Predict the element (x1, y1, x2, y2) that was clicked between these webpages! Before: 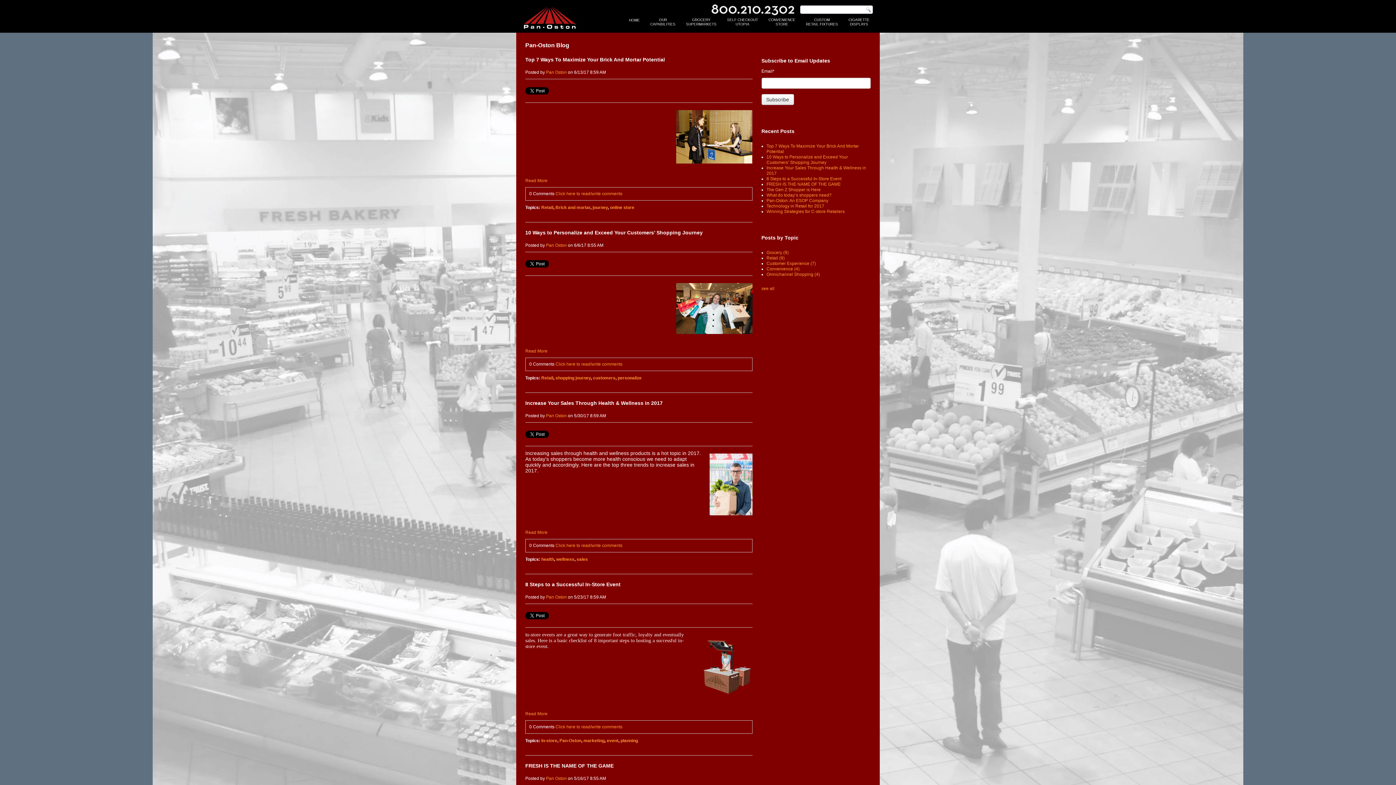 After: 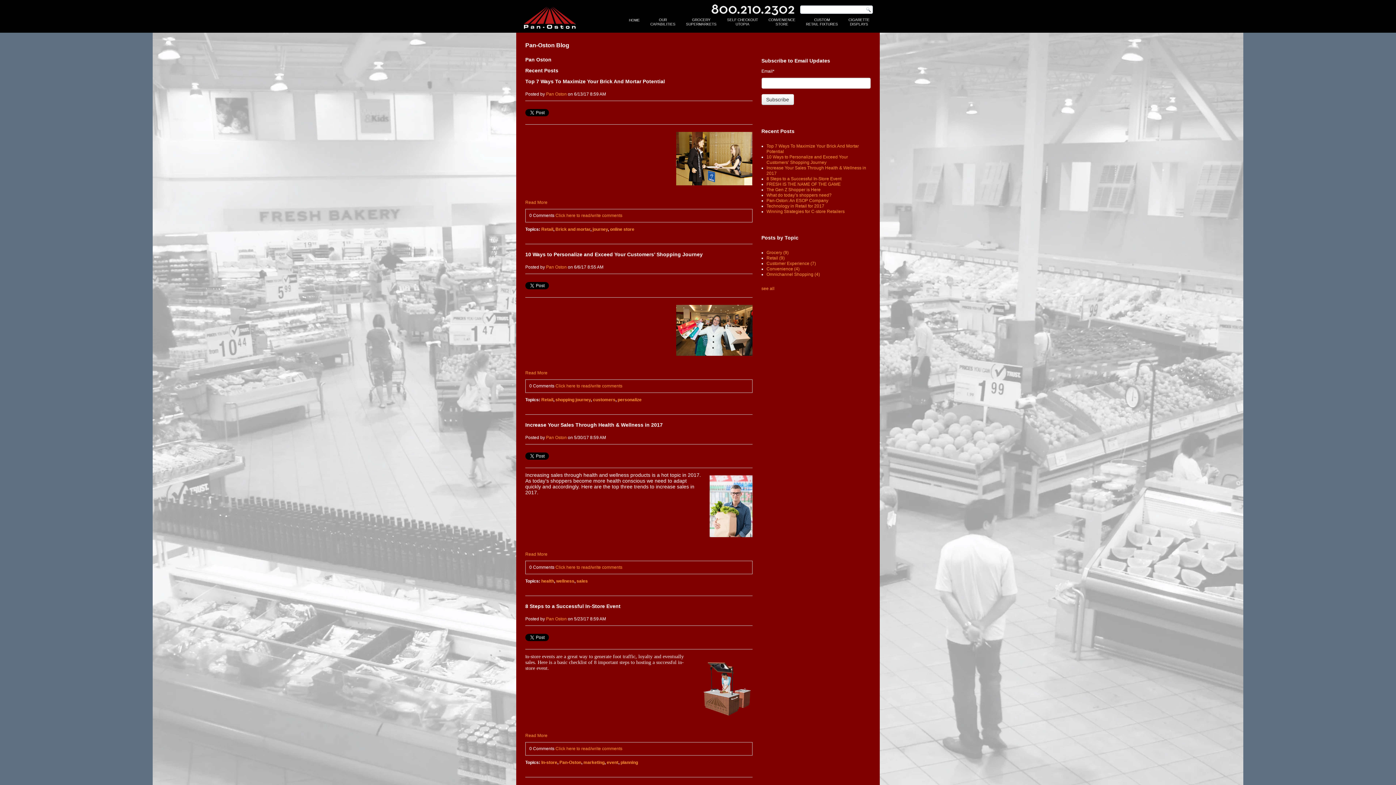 Action: label: Pan Oston bbox: (546, 413, 566, 418)